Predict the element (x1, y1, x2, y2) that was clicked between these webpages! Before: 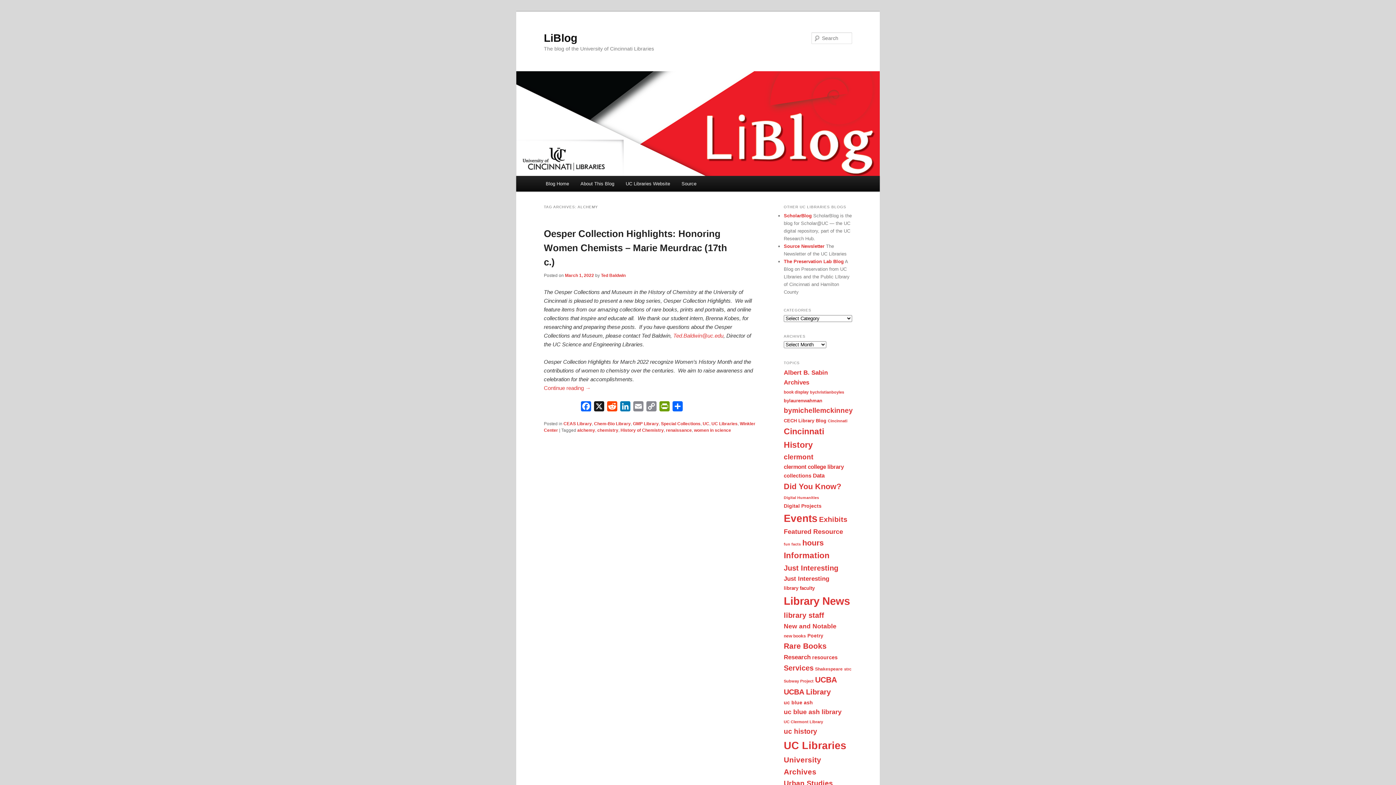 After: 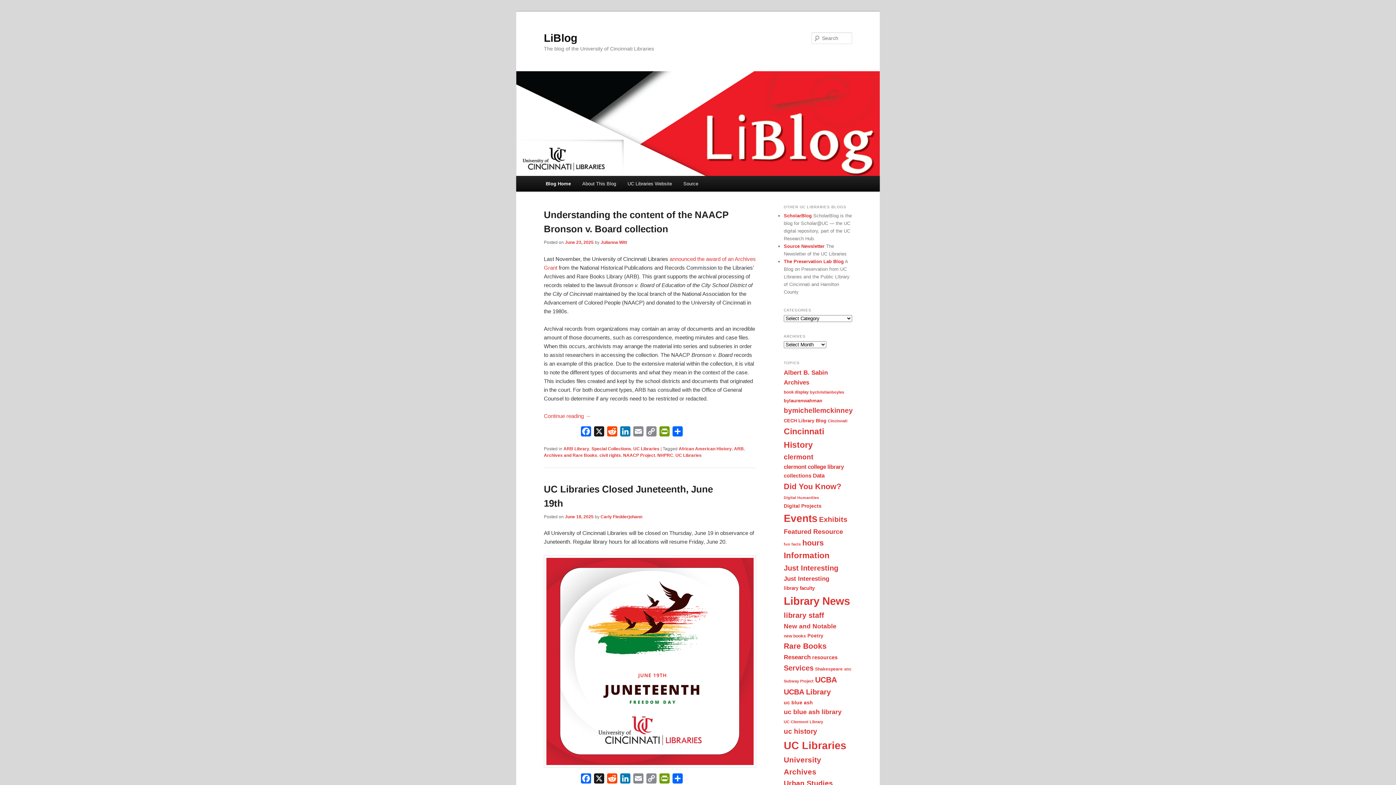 Action: label: LiBlog bbox: (544, 31, 577, 43)